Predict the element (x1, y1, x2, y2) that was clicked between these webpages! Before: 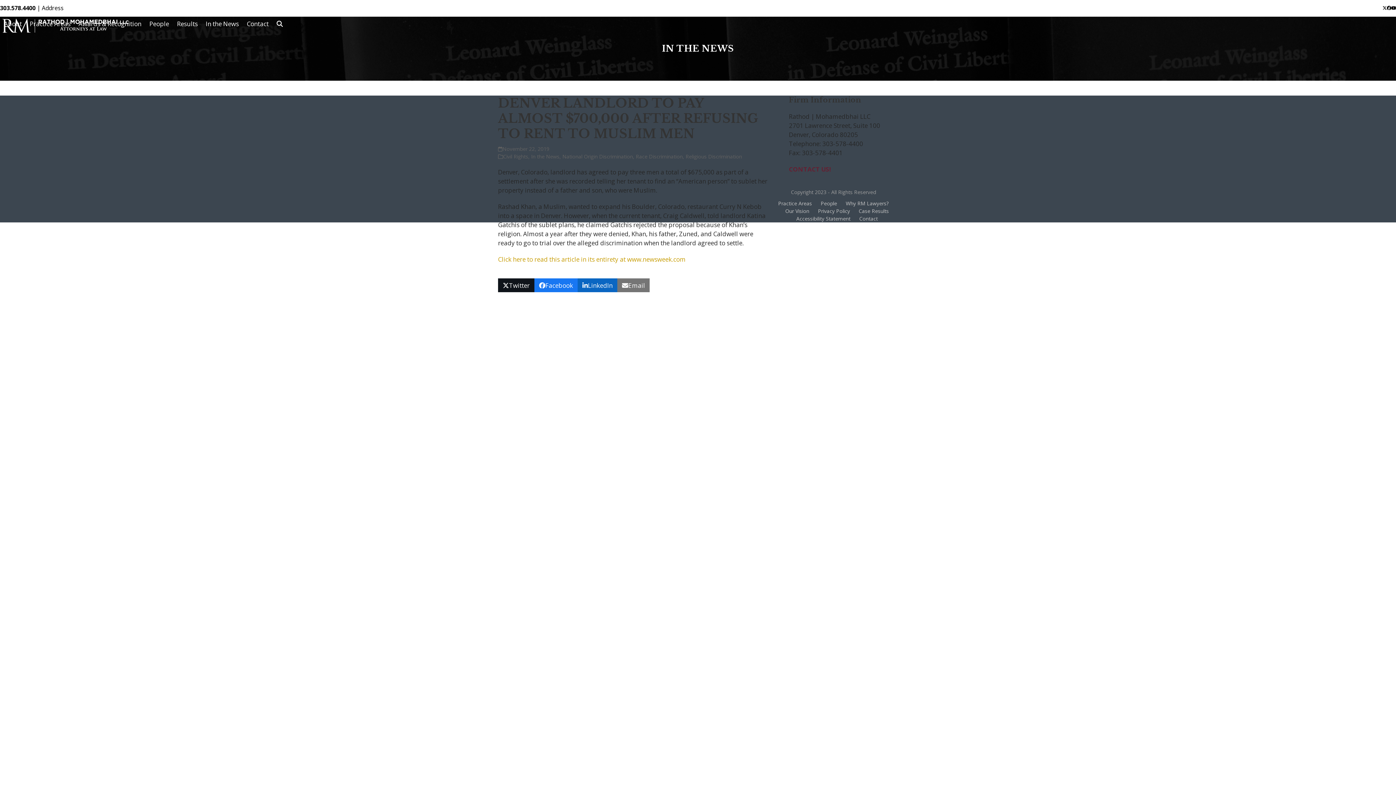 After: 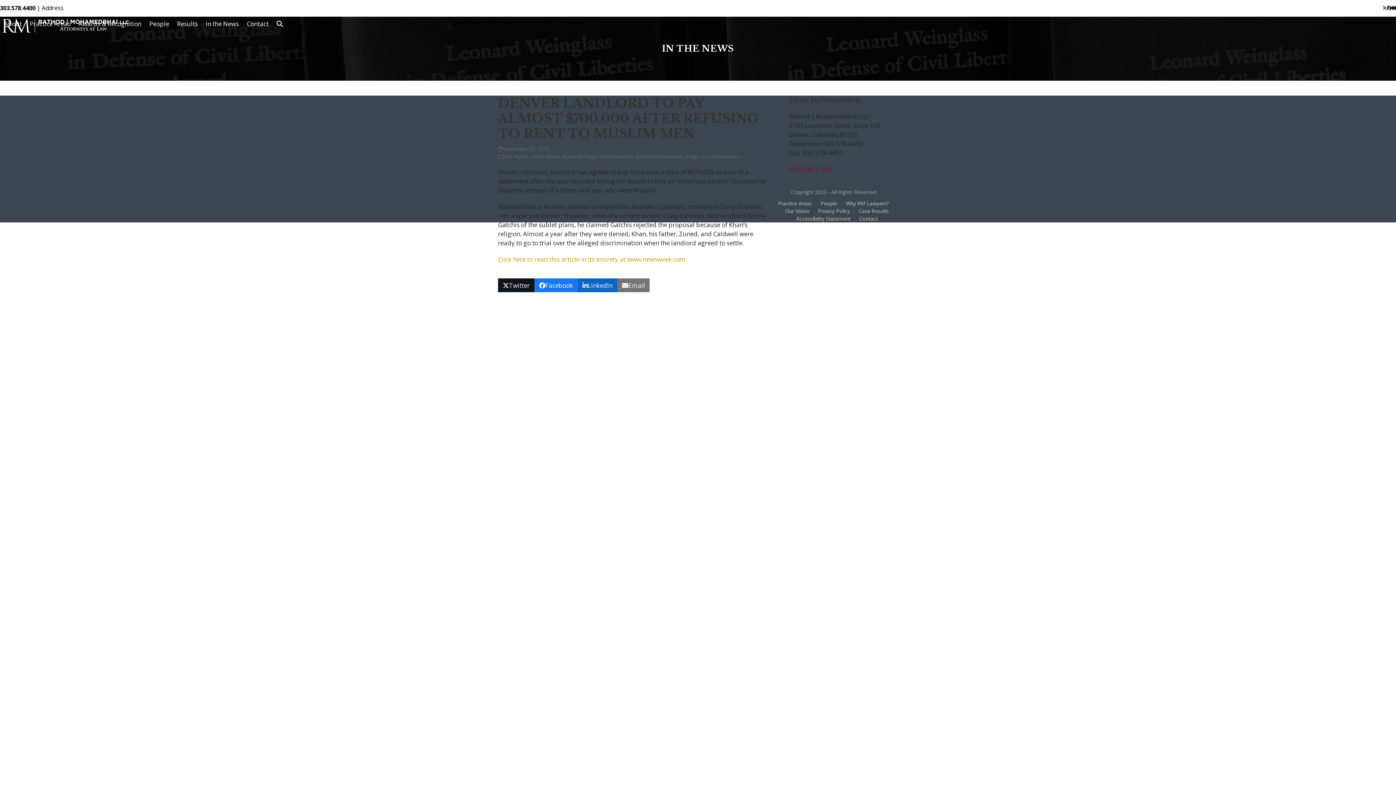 Action: label: Click here to read this arti­cle in its entirety at www.newsweek.com bbox: (498, 255, 685, 263)